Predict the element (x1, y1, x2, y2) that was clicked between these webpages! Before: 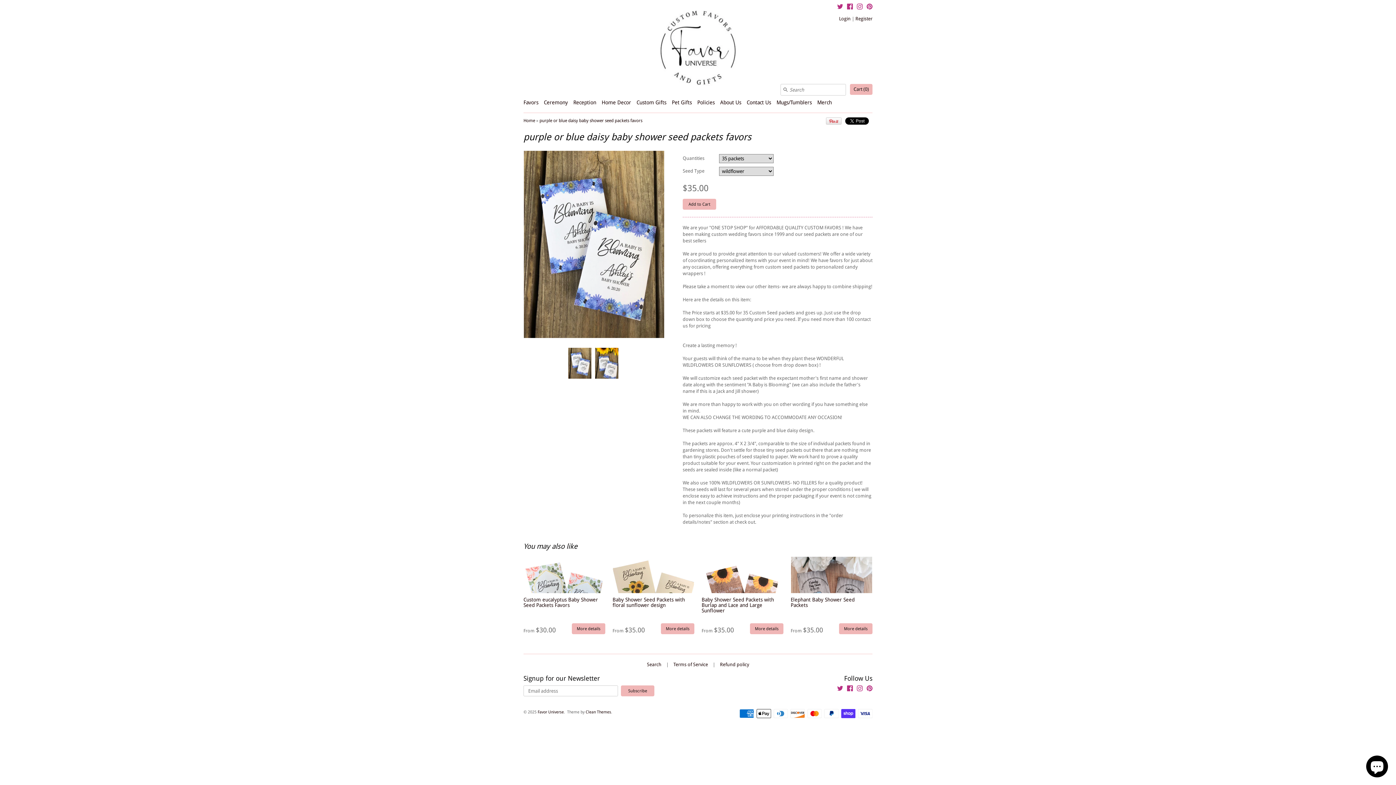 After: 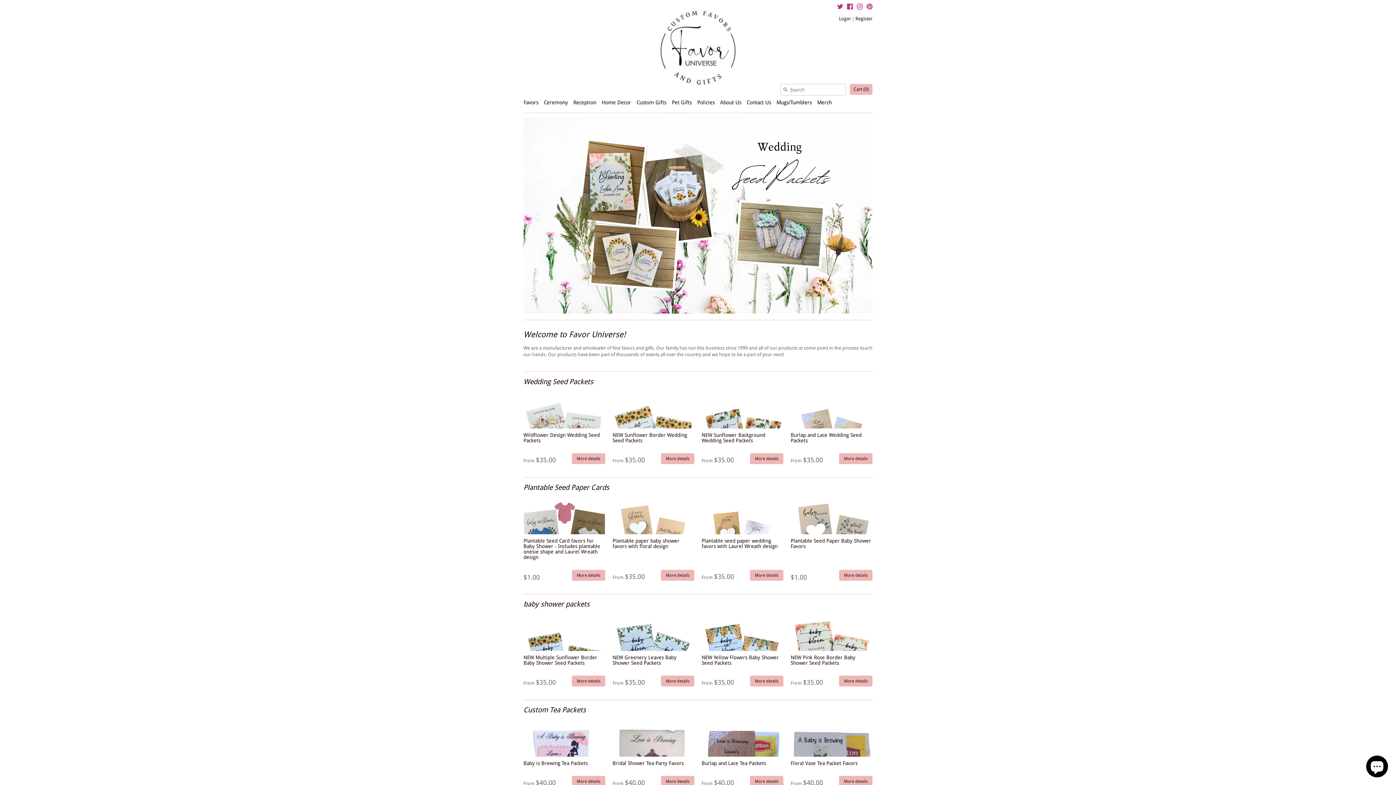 Action: label: Custom Gifts bbox: (636, 99, 666, 110)